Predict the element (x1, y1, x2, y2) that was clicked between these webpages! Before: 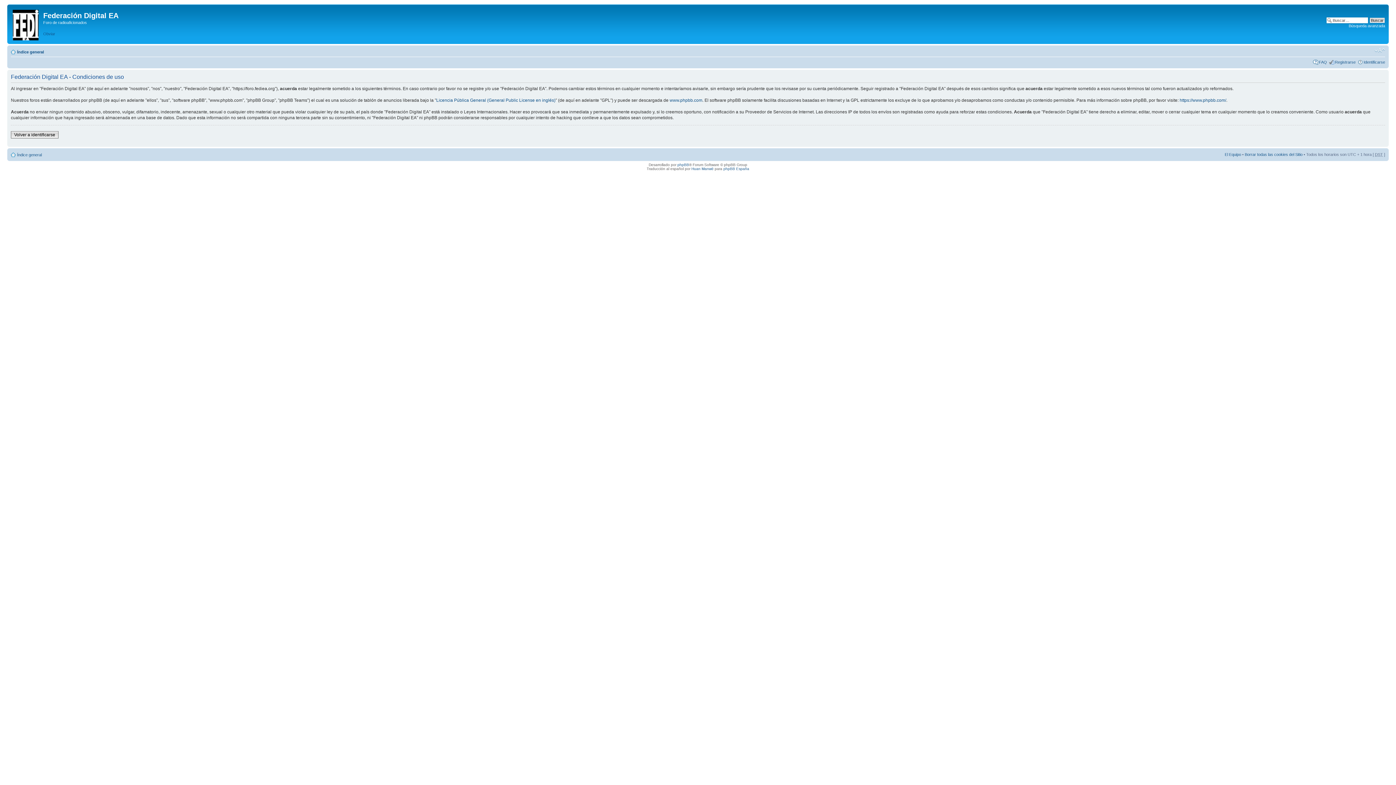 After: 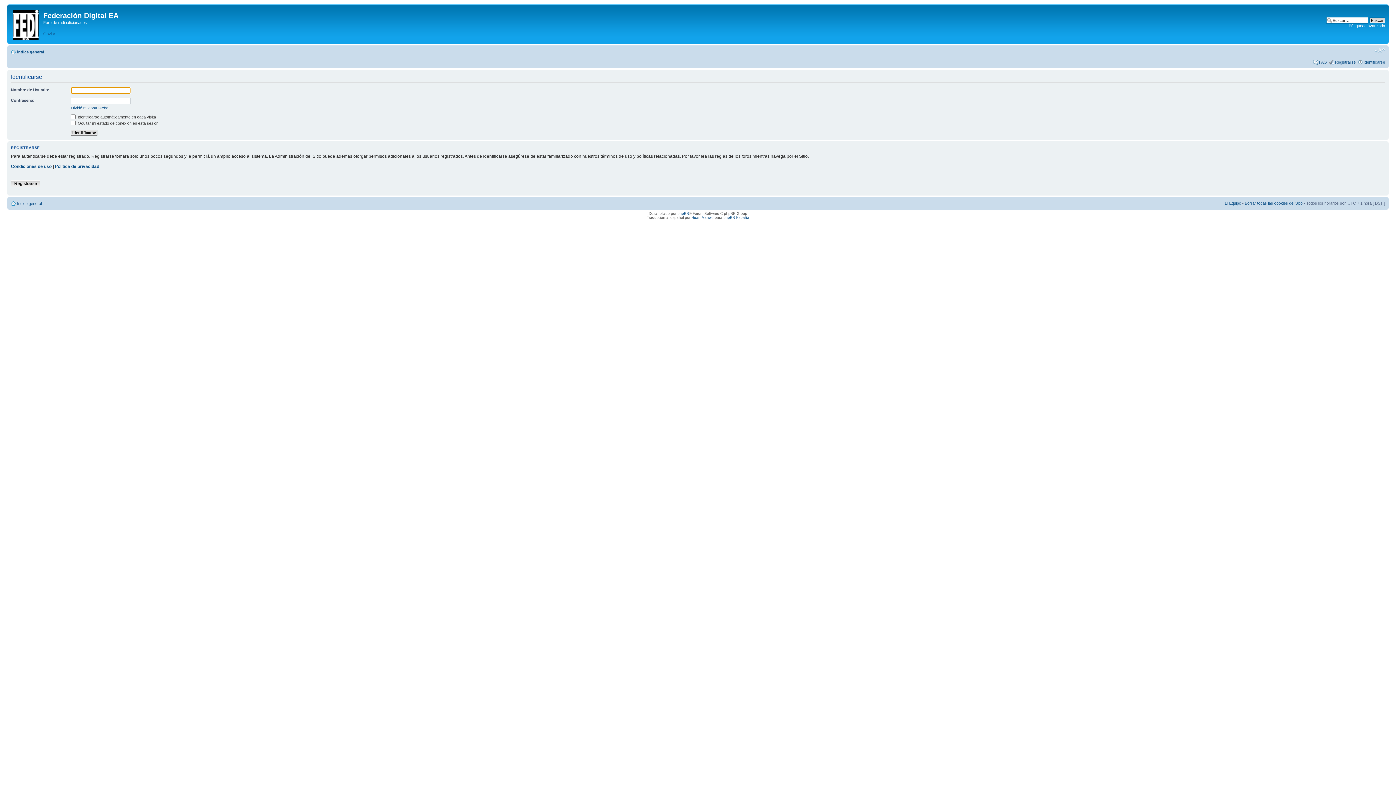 Action: bbox: (10, 131, 58, 138) label: Volver a identificarse